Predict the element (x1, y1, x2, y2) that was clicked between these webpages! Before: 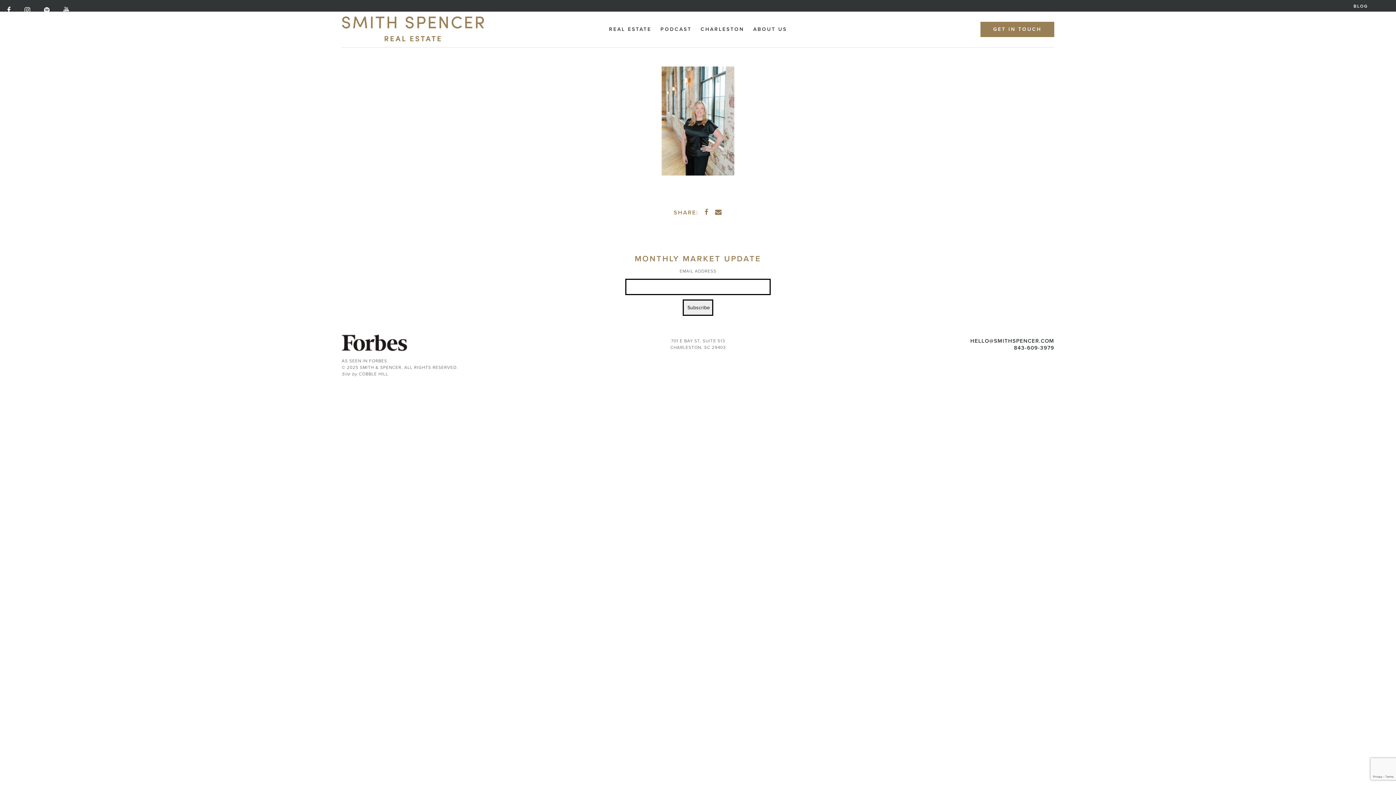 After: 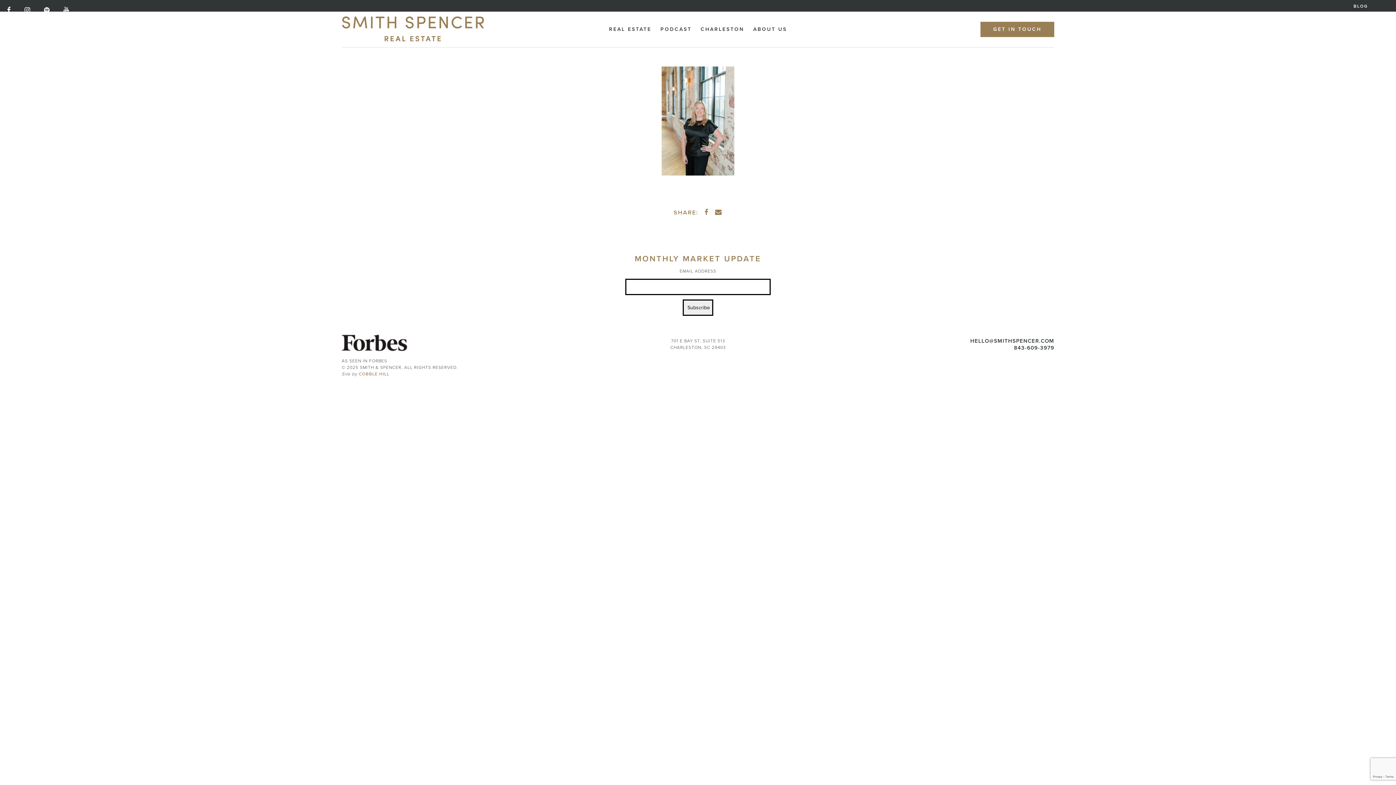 Action: bbox: (358, 371, 388, 376) label: COBBLE HILL